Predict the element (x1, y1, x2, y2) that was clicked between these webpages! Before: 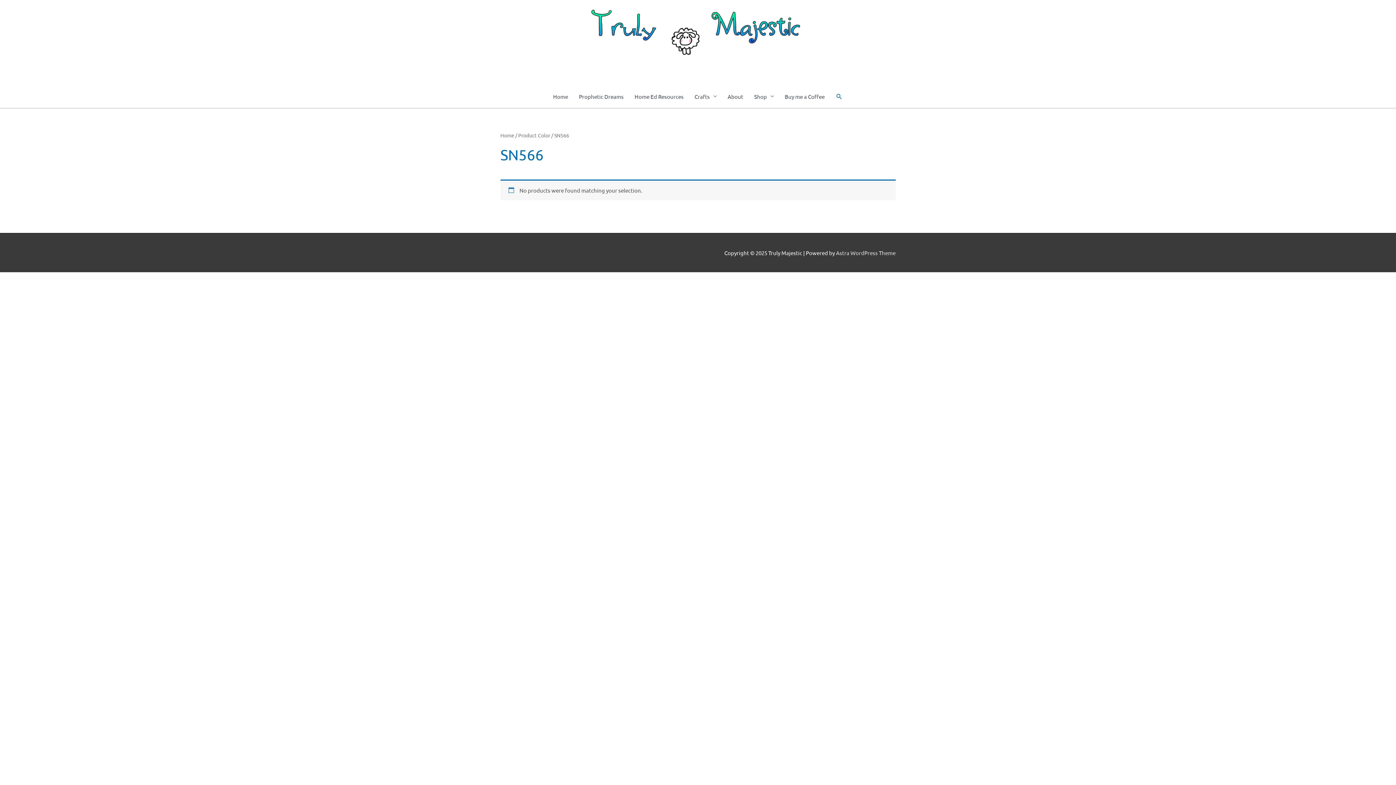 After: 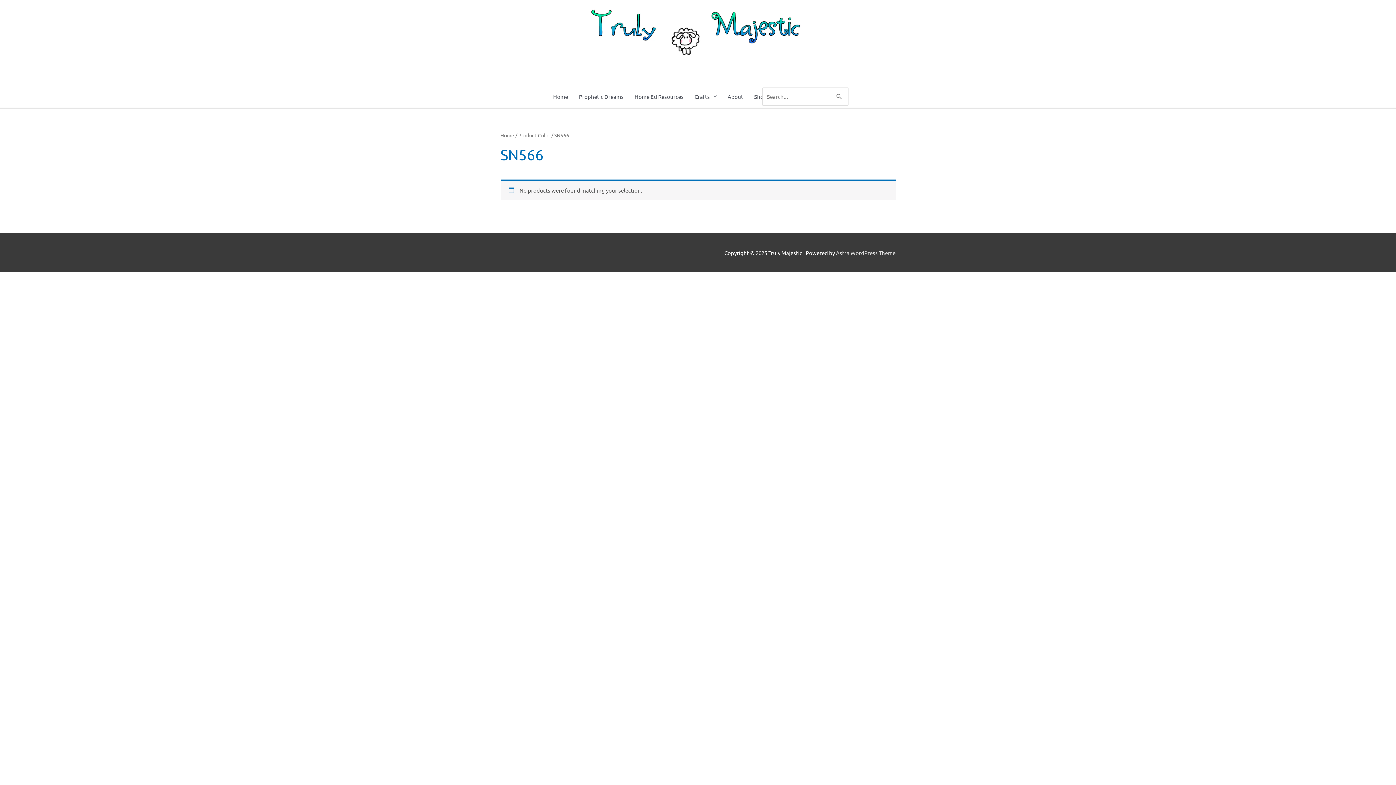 Action: bbox: (835, 93, 843, 100) label: Search icon link